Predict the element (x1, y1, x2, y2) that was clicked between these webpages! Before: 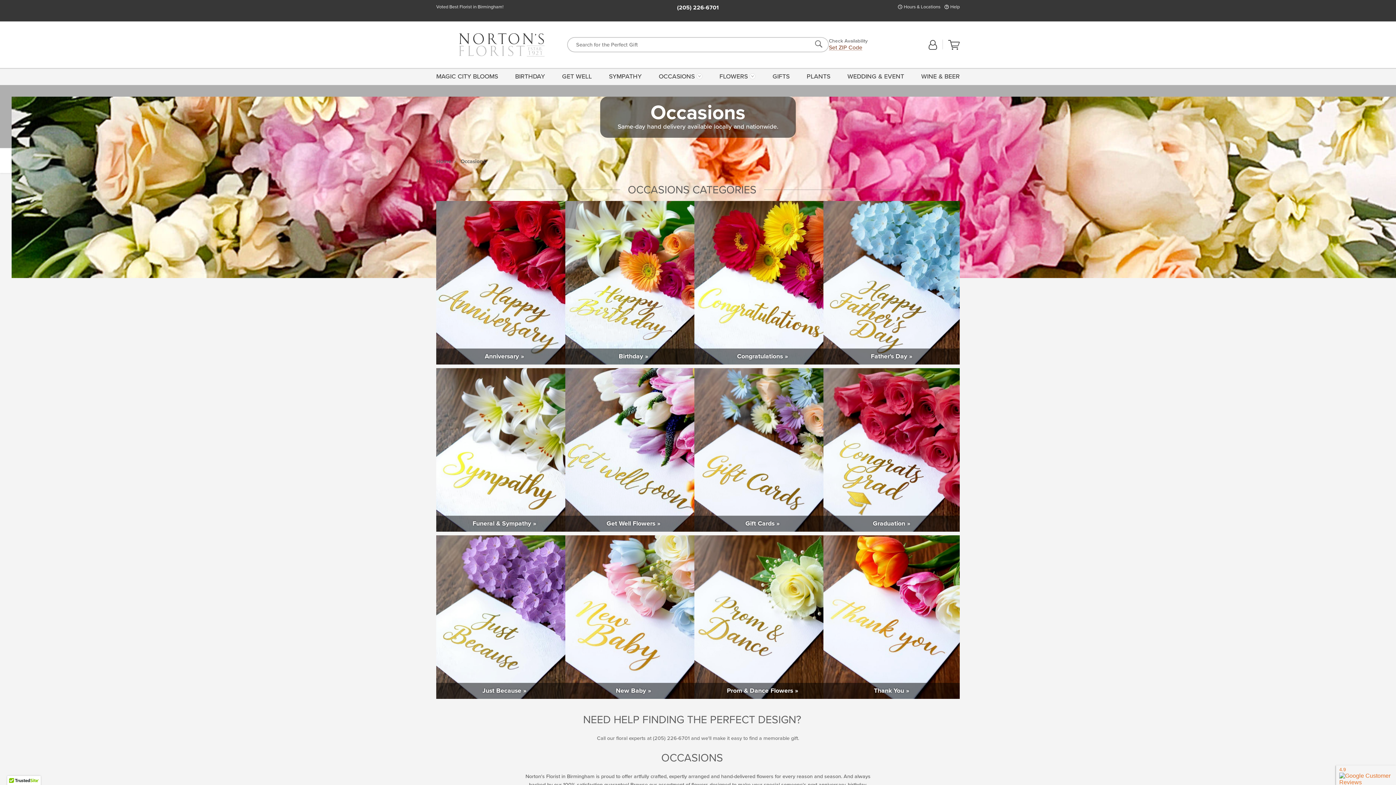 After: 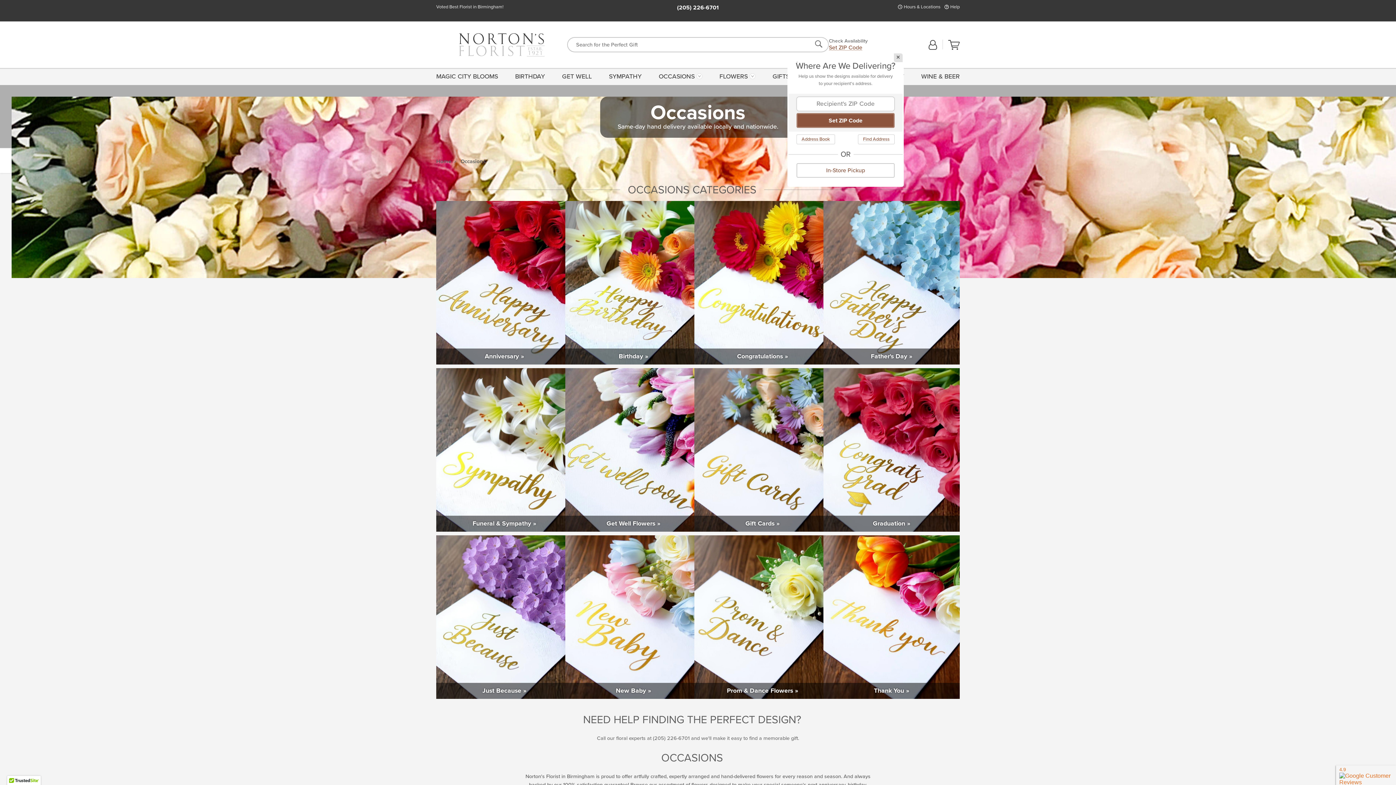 Action: bbox: (829, 45, 862, 50) label: Set ZIP Code